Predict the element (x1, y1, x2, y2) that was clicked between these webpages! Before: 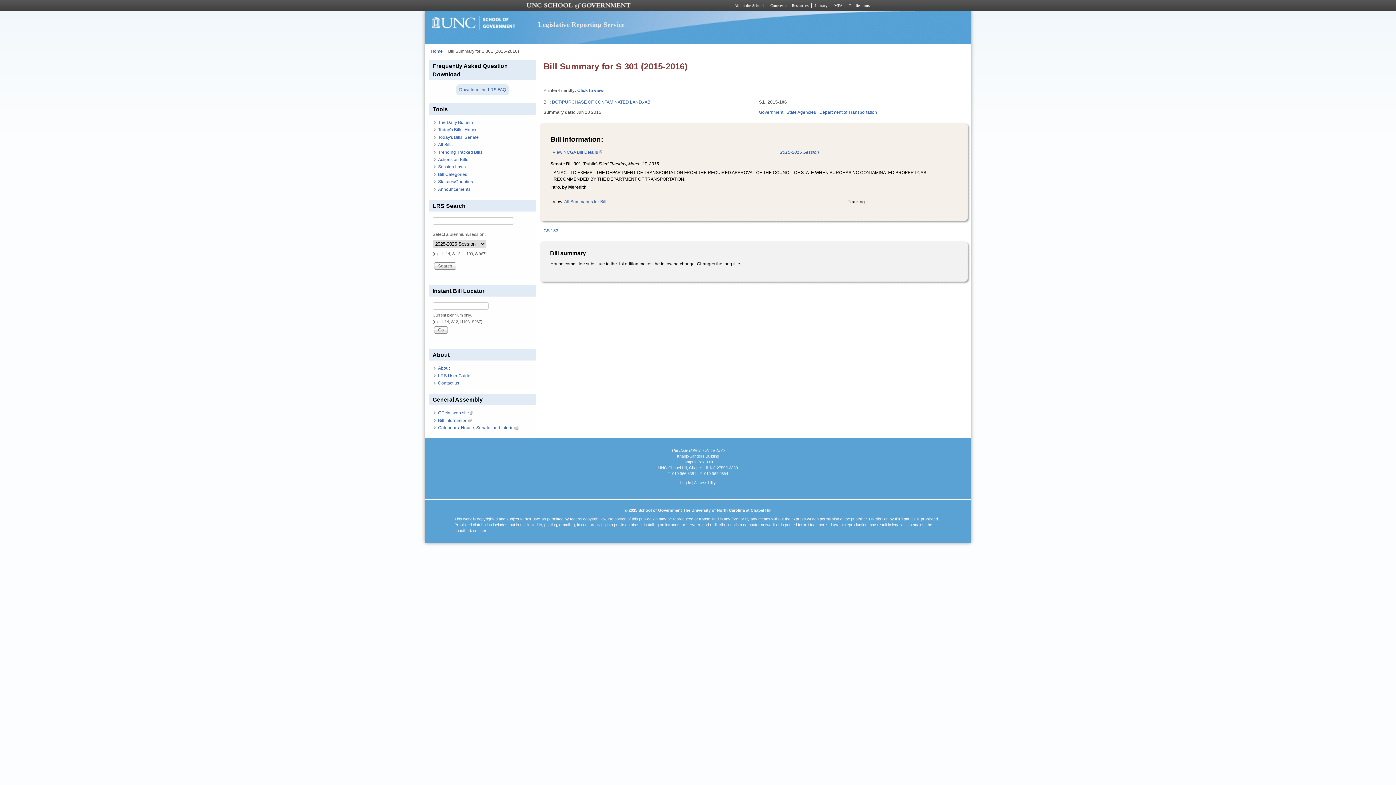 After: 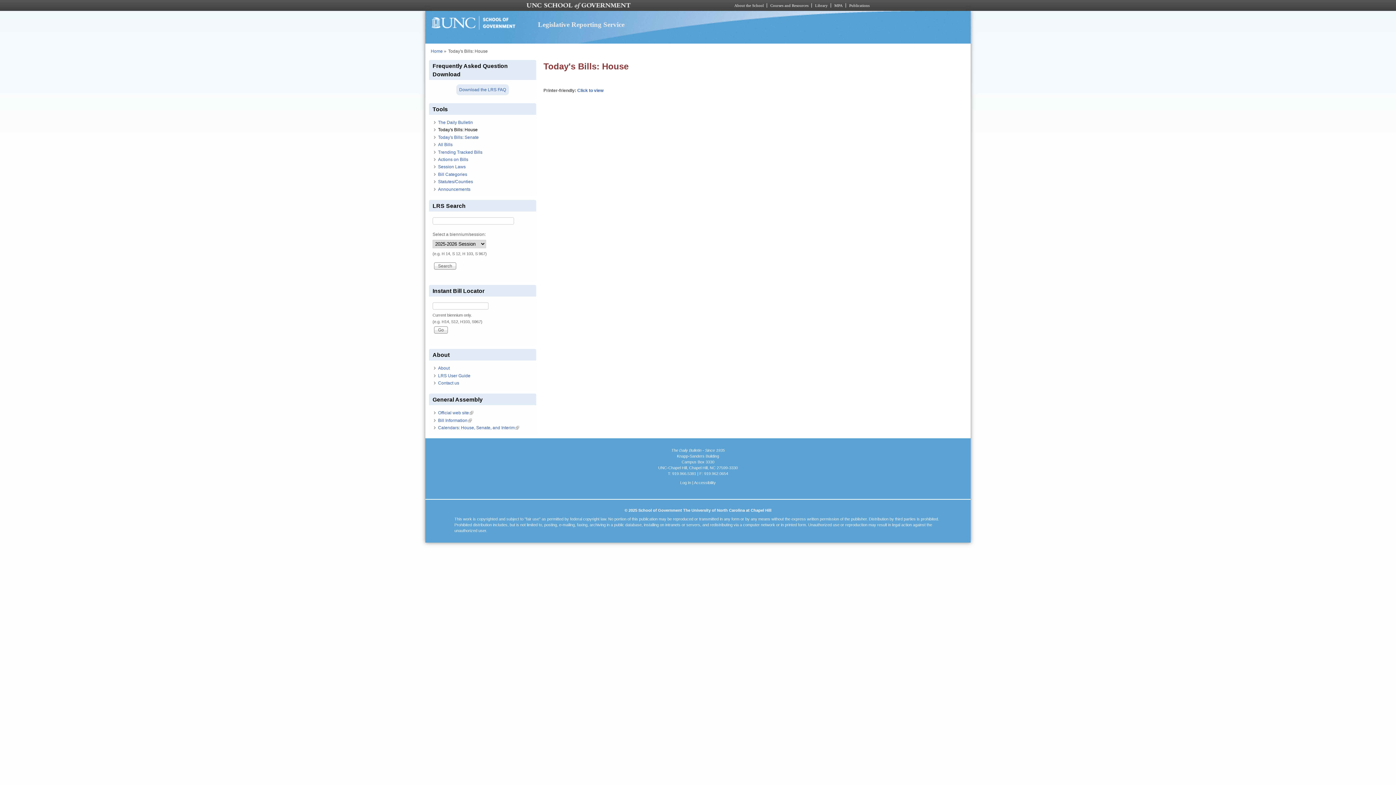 Action: bbox: (438, 127, 477, 132) label: Today's Bills: House